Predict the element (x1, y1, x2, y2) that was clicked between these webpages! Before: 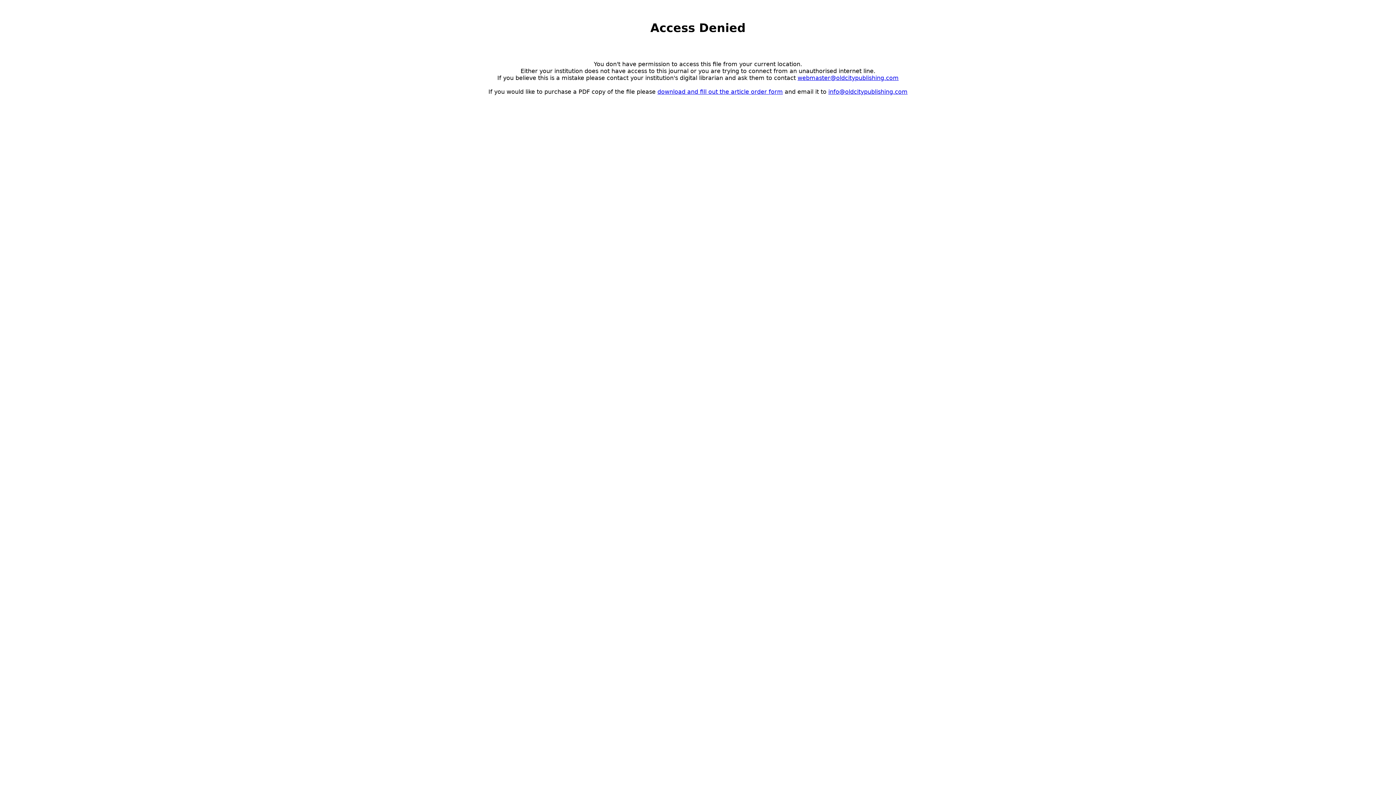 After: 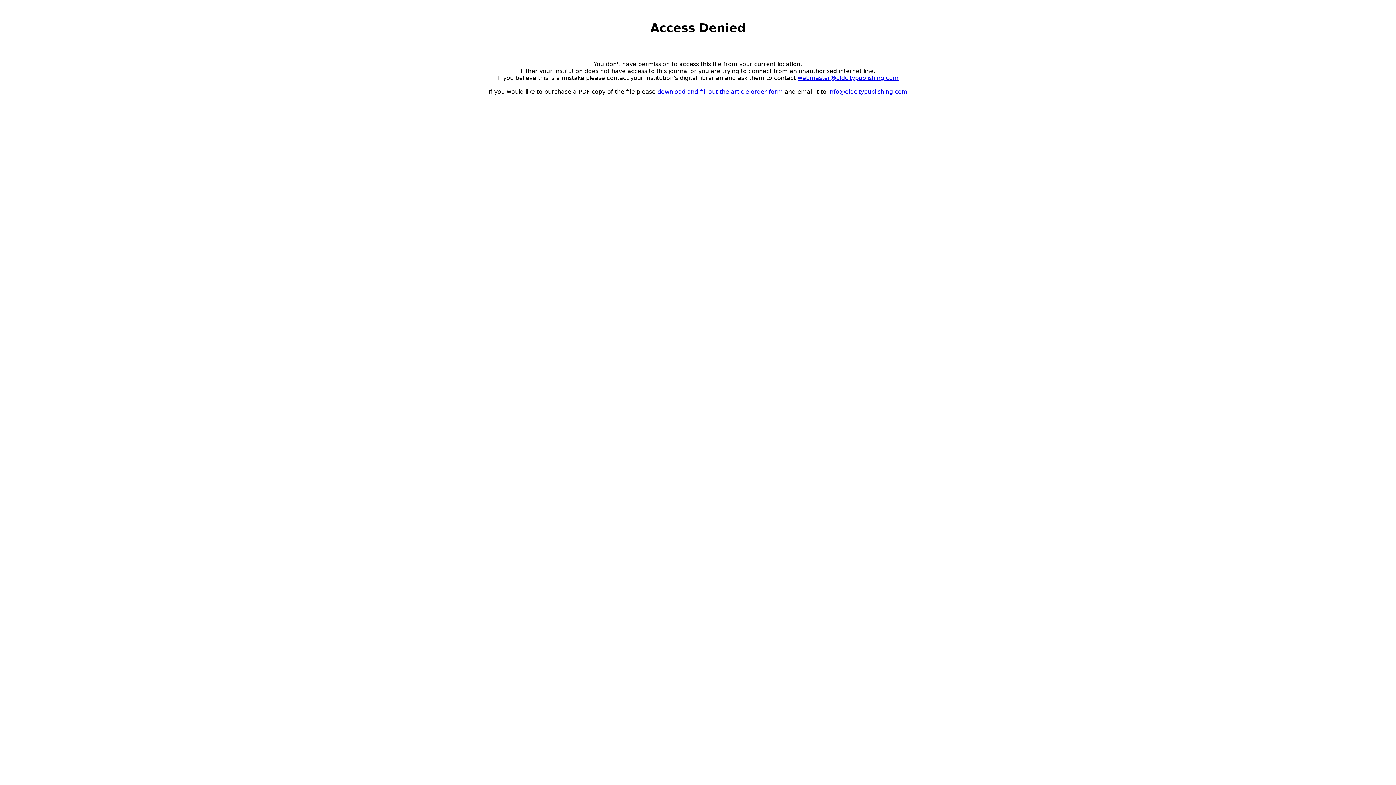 Action: bbox: (828, 88, 907, 95) label: info@oldcitypublishing.com